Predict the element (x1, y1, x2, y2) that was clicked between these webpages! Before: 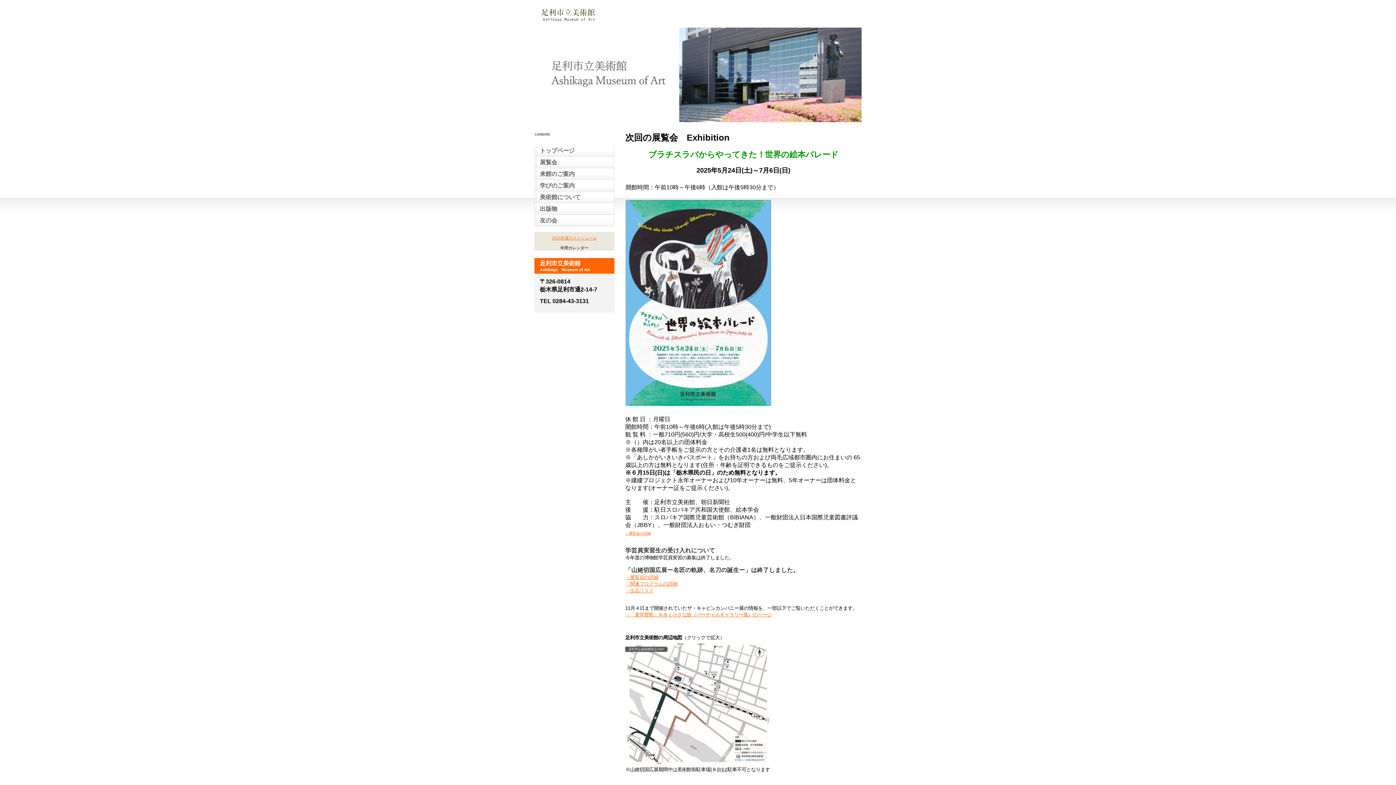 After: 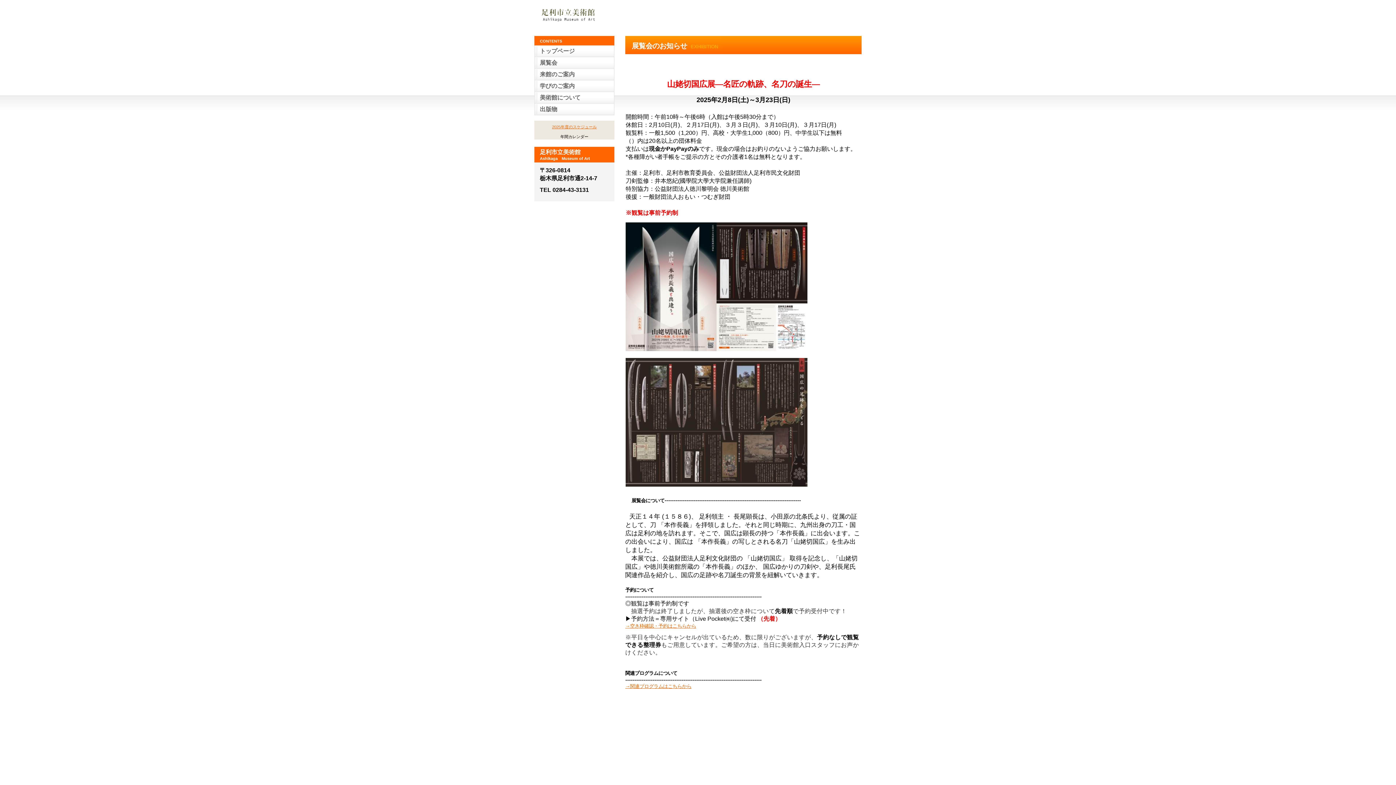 Action: bbox: (625, 574, 658, 580) label: →展覧会の詳細